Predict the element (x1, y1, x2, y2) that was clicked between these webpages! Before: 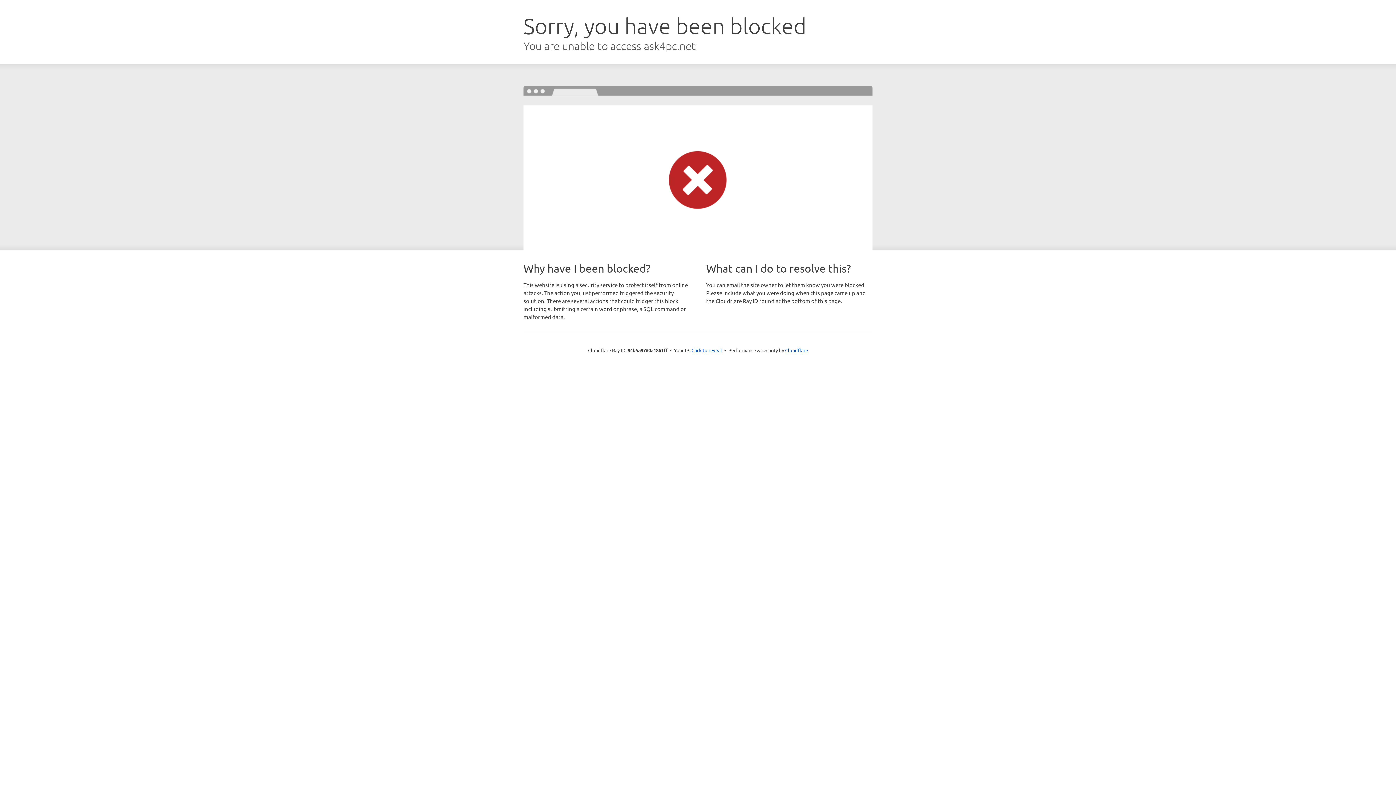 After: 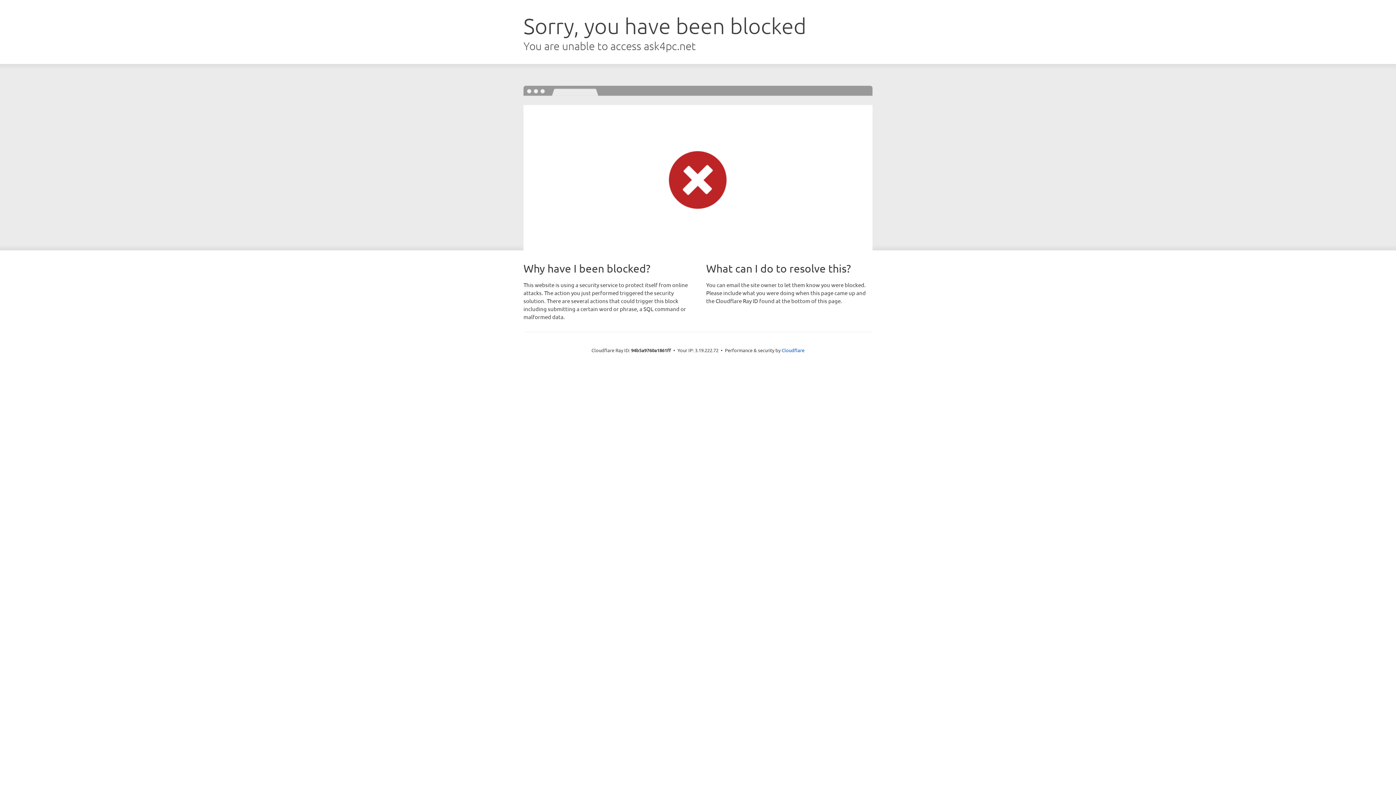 Action: label: Click to reveal bbox: (691, 346, 722, 353)